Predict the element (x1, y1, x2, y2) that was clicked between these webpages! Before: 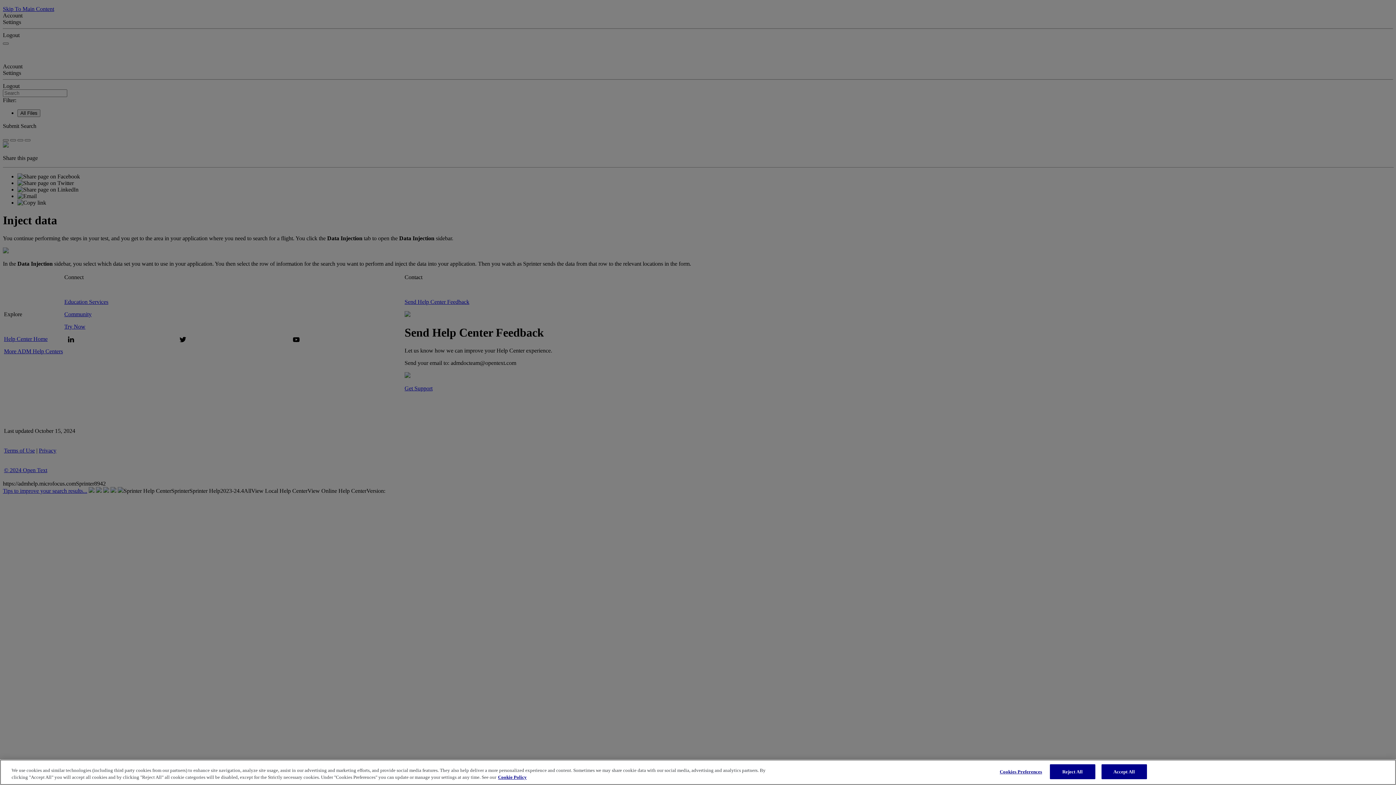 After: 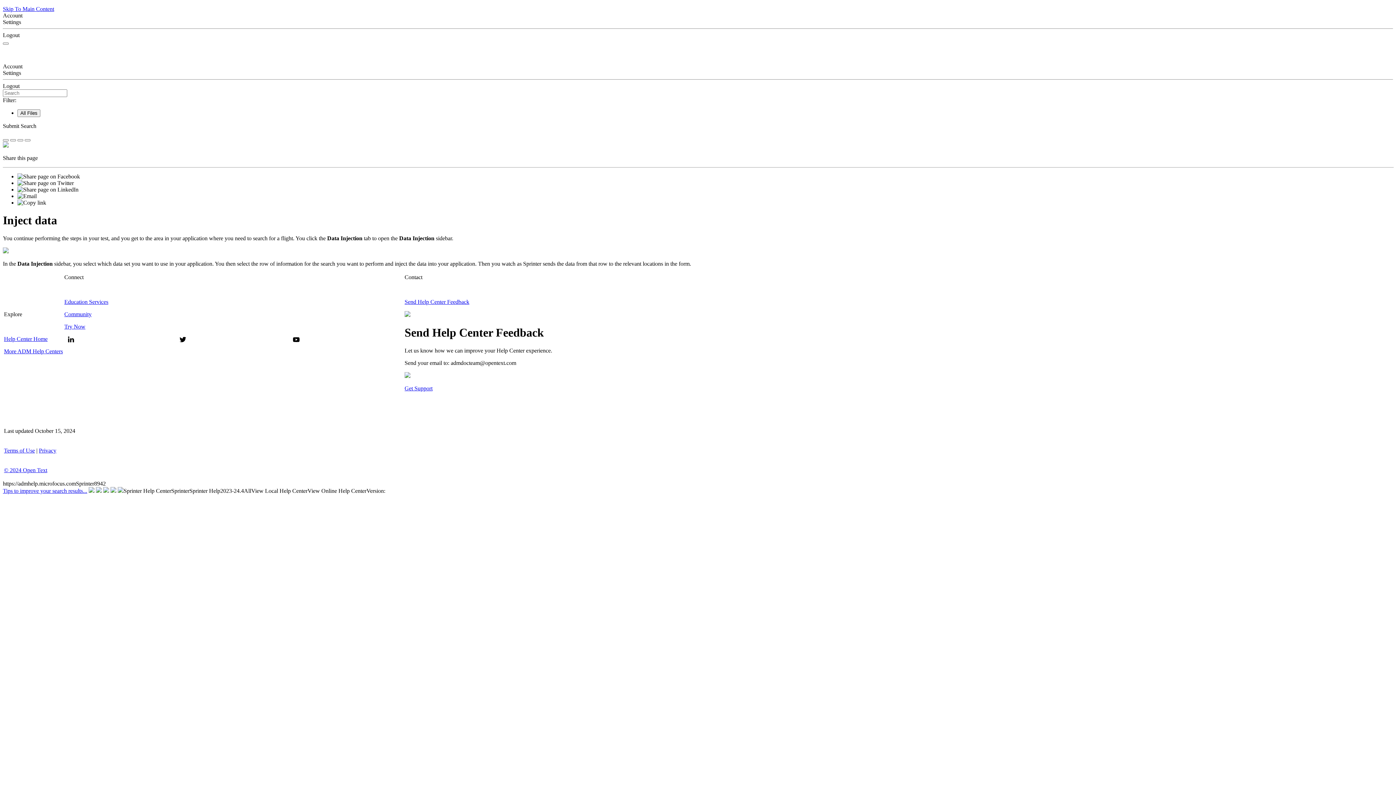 Action: label: Reject All bbox: (1050, 764, 1095, 779)